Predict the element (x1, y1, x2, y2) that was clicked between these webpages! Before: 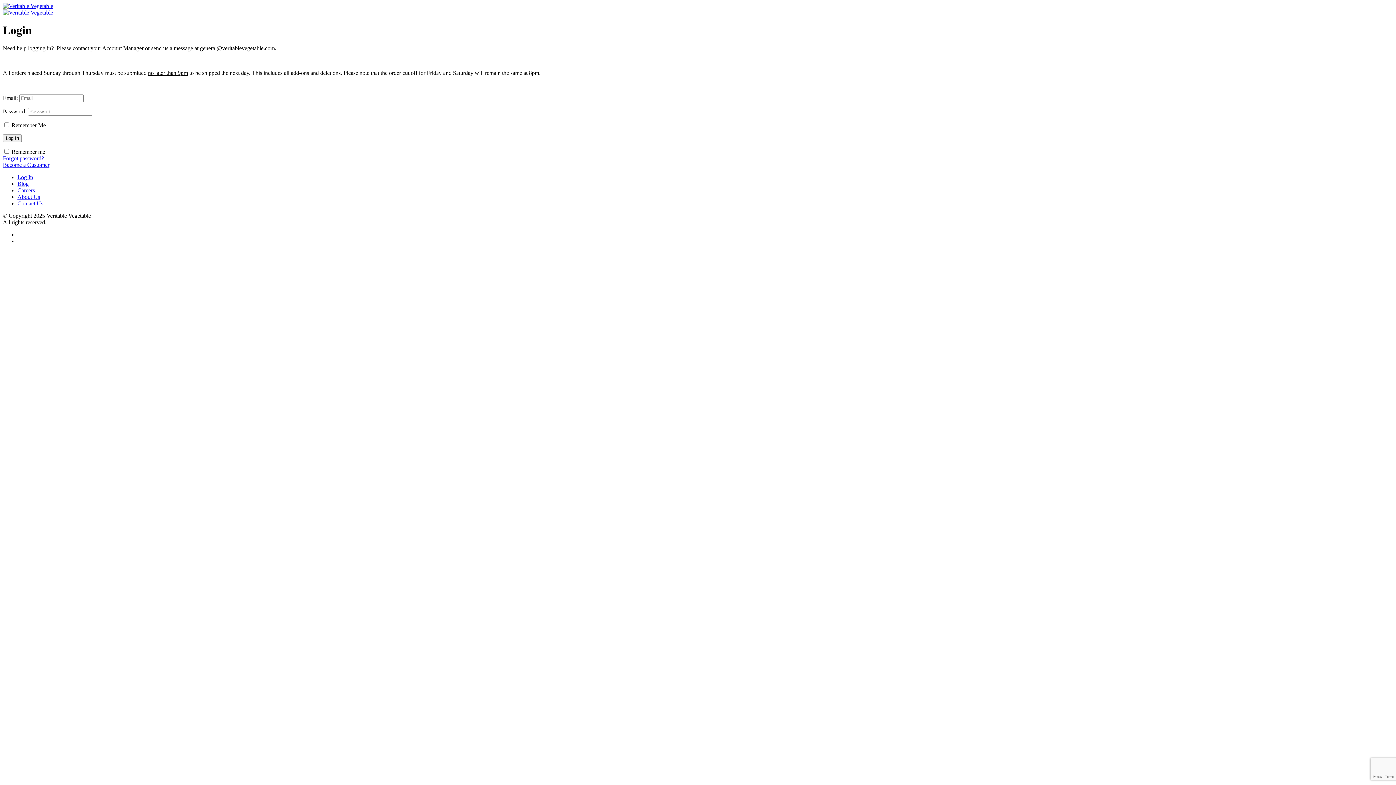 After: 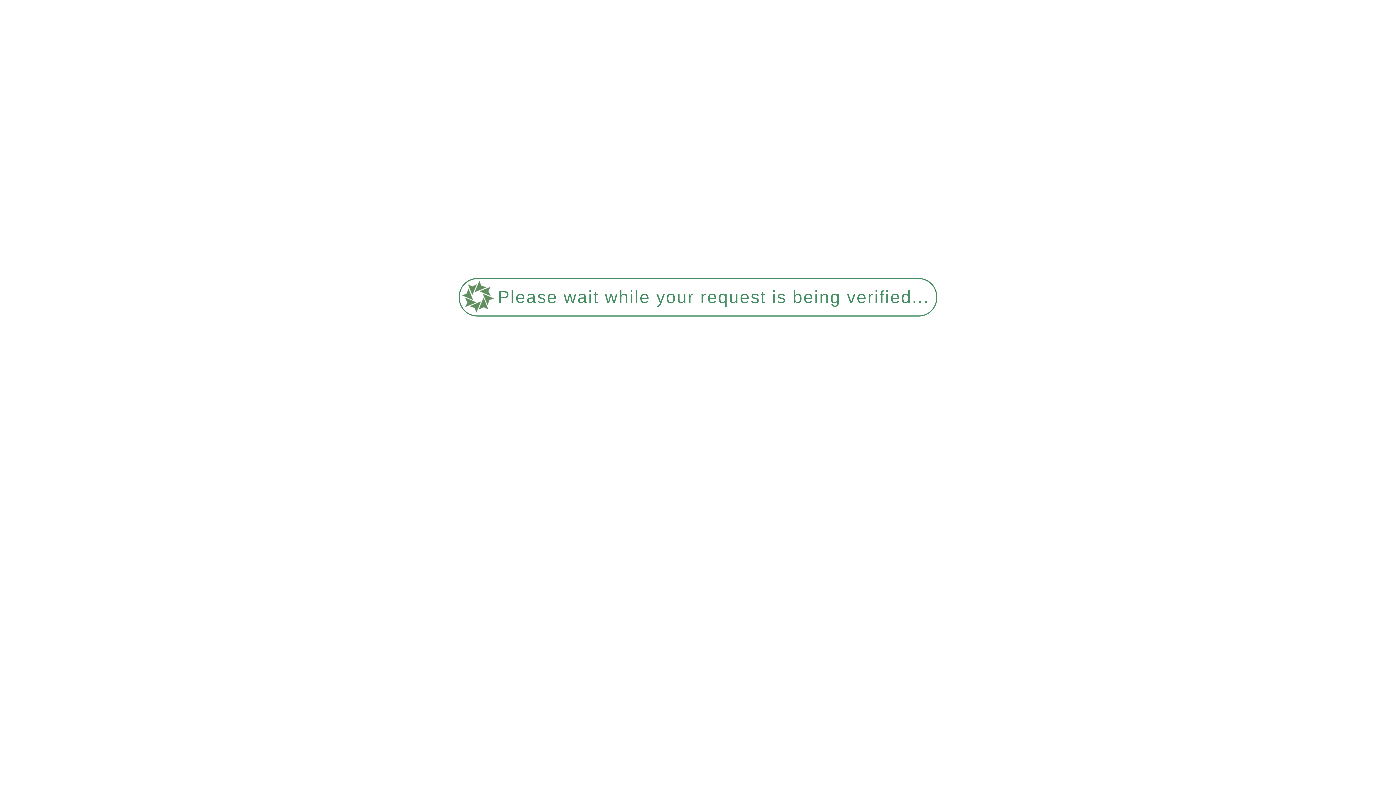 Action: bbox: (2, 9, 53, 15)